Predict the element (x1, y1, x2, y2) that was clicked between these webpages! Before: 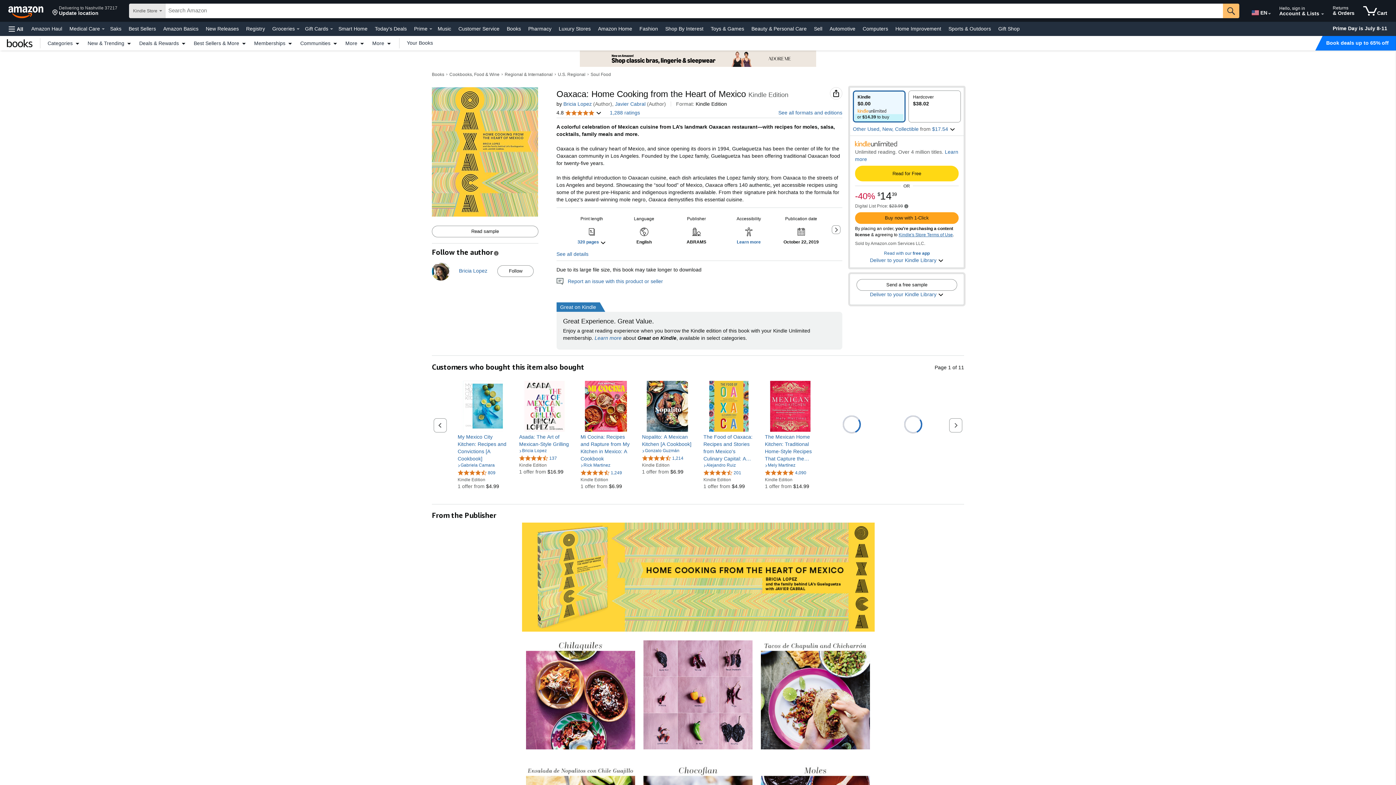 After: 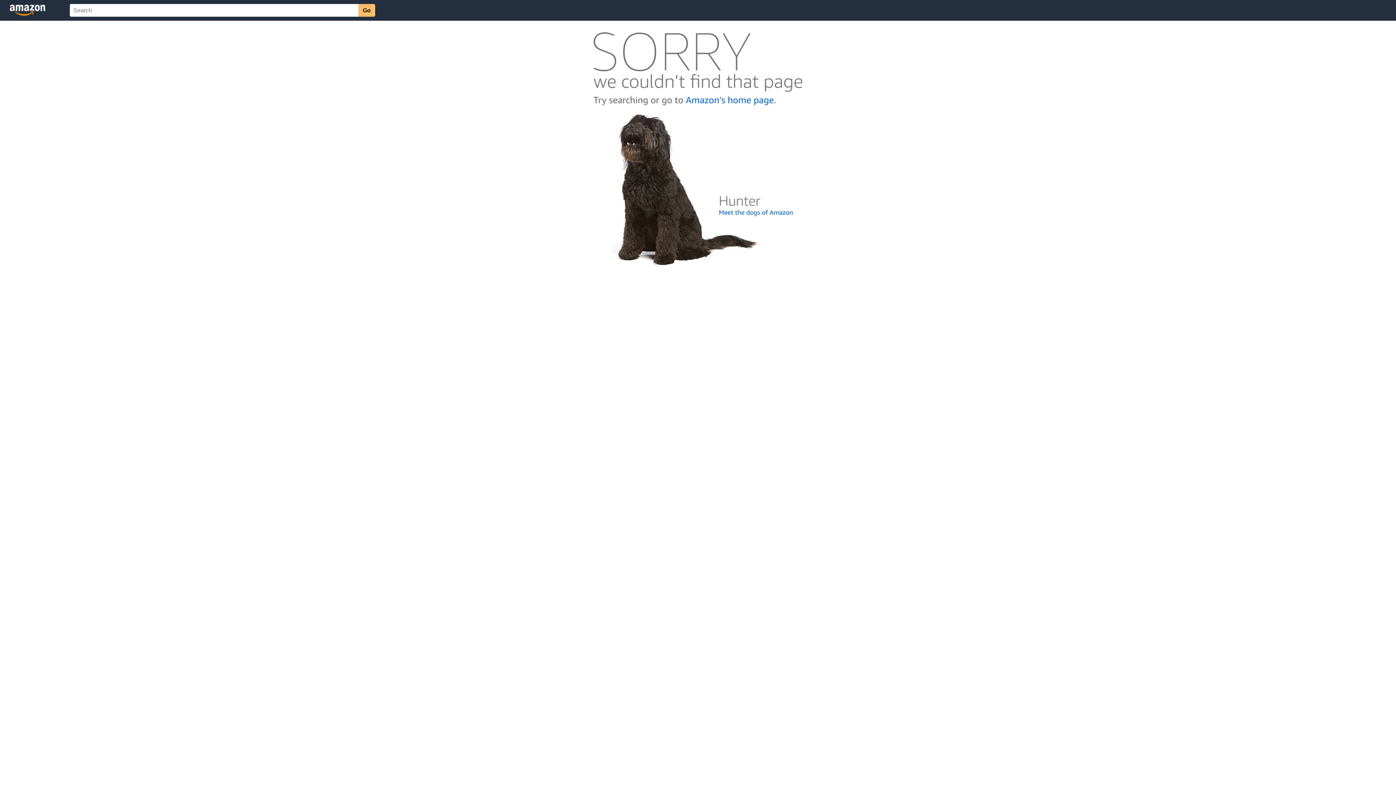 Action: label: 4.8 out of 5 stars, 4,090 ratings bbox: (765, 469, 806, 475)